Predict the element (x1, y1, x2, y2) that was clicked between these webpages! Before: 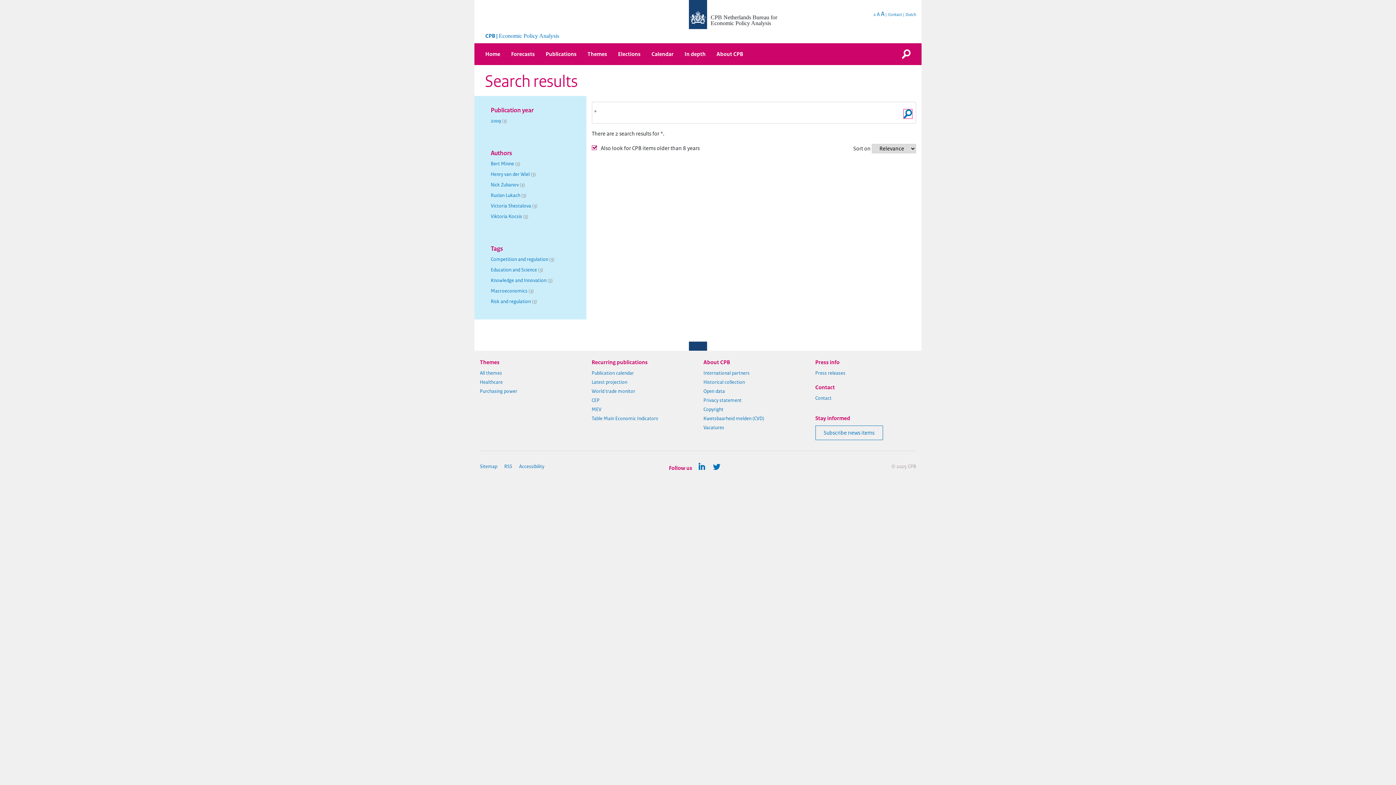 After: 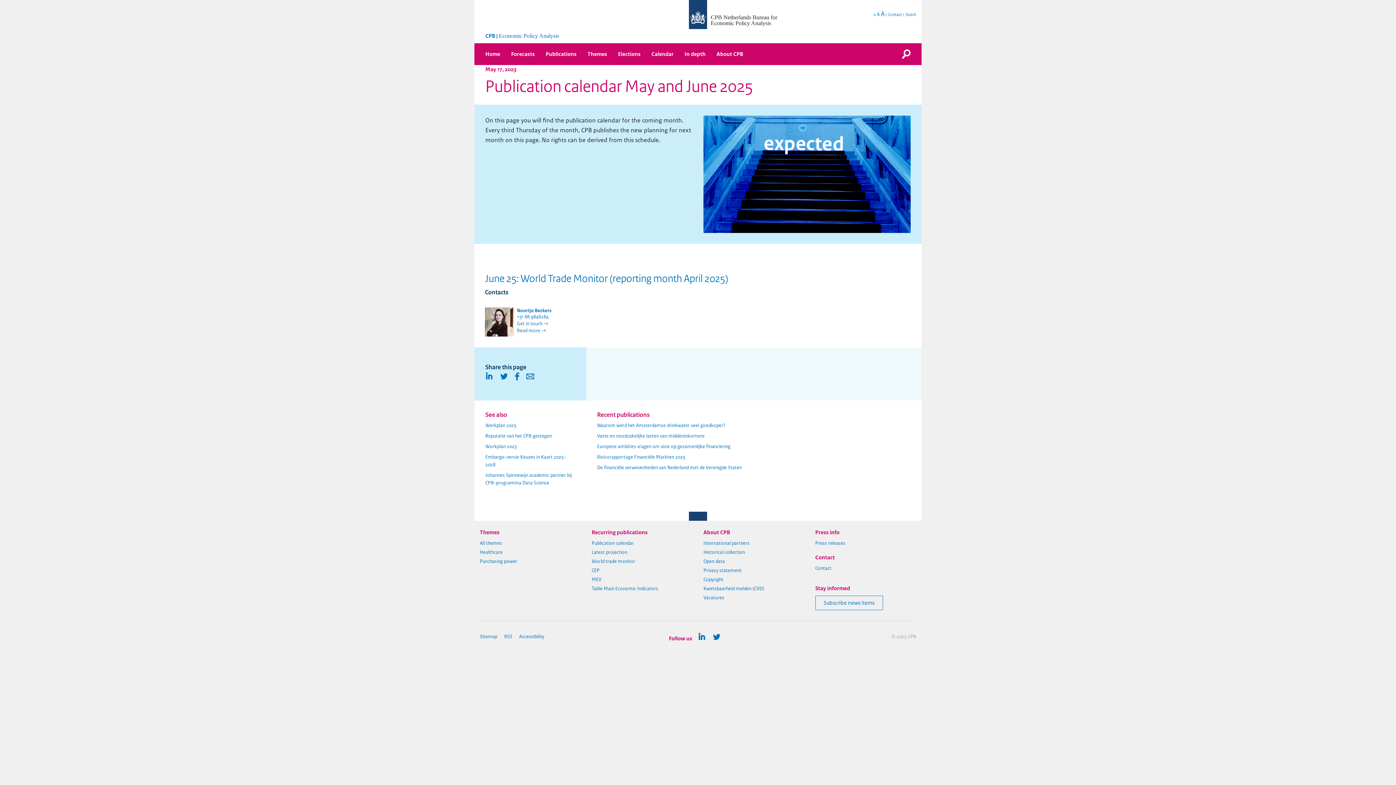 Action: bbox: (591, 369, 692, 377) label: Publication calendar